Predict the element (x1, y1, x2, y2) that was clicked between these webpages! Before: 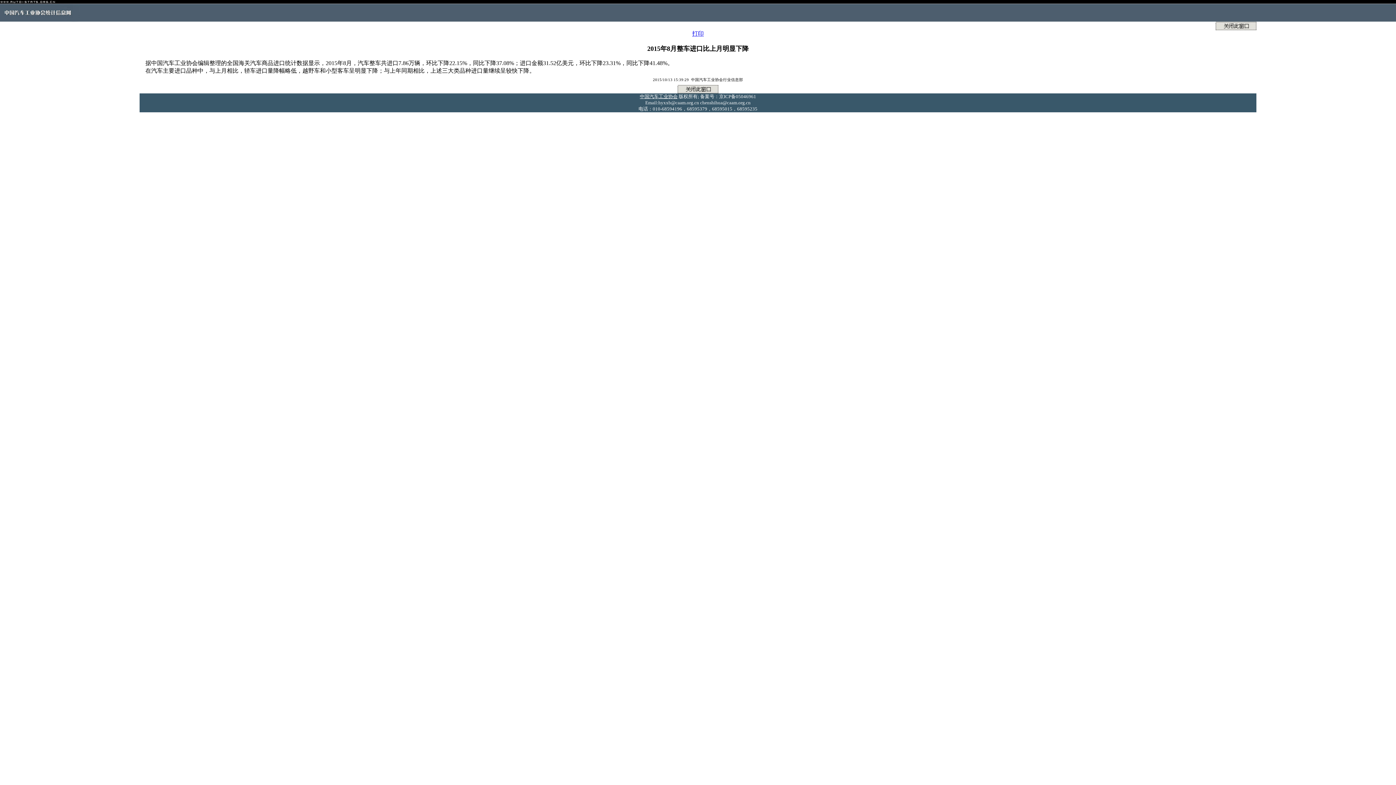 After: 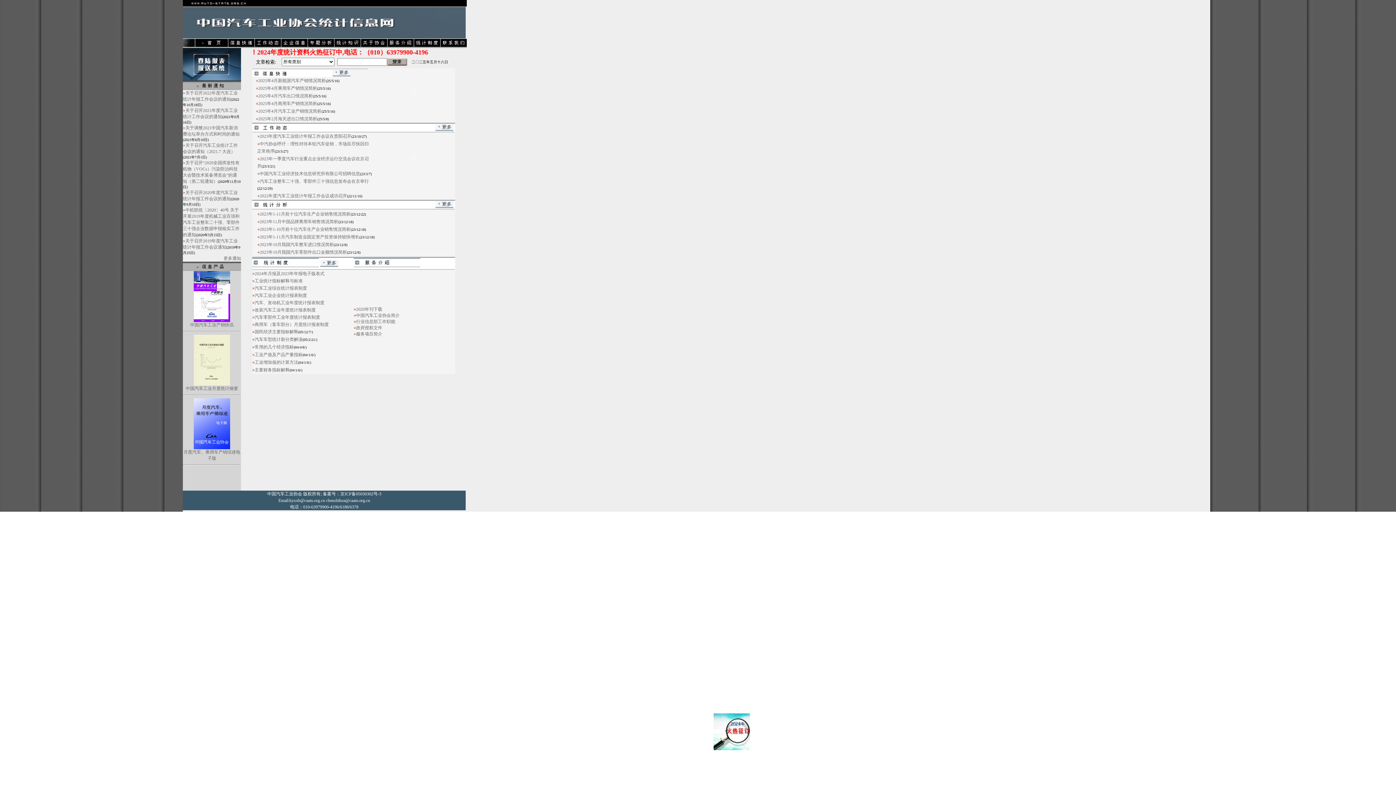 Action: bbox: (0, 16, 79, 22)